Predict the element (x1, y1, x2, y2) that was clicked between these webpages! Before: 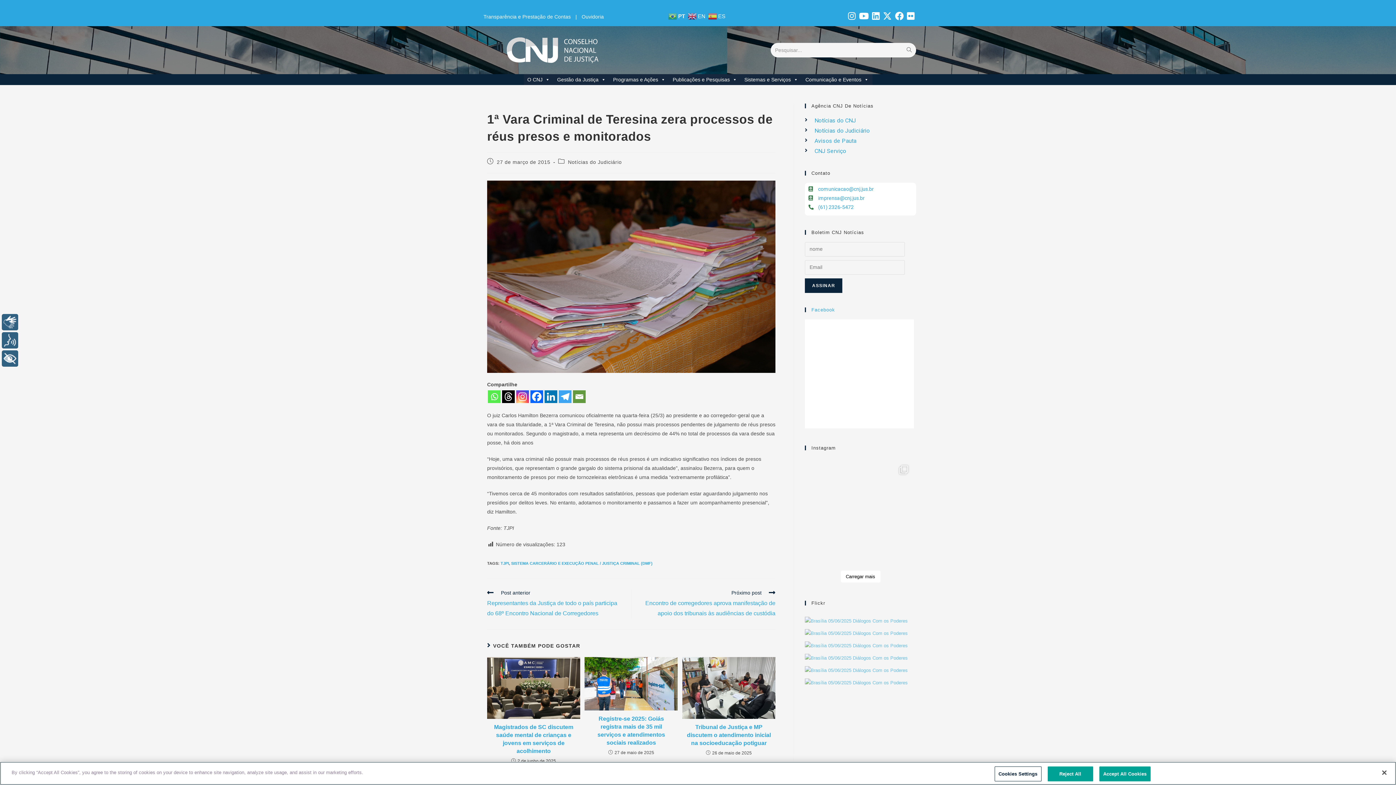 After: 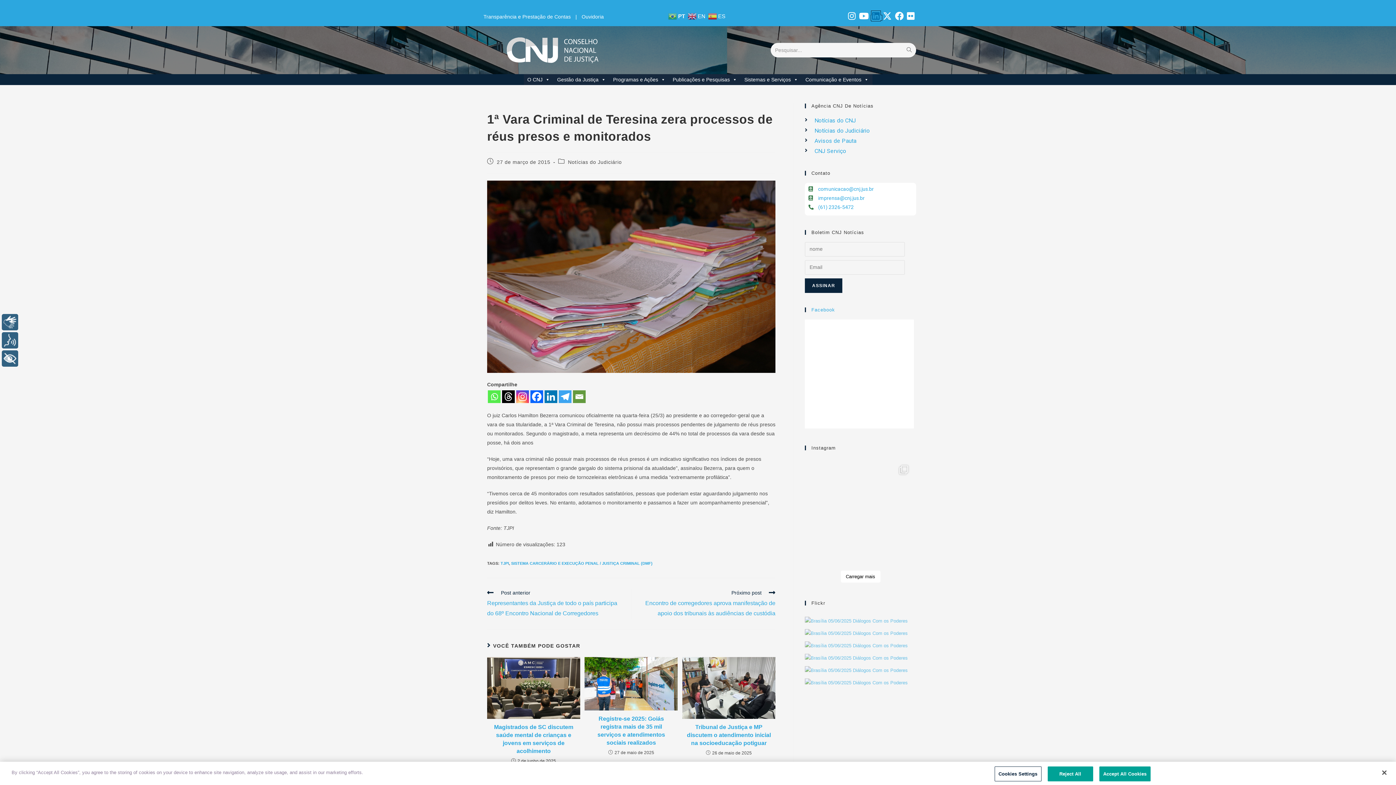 Action: bbox: (871, 15, 882, 20) label:  